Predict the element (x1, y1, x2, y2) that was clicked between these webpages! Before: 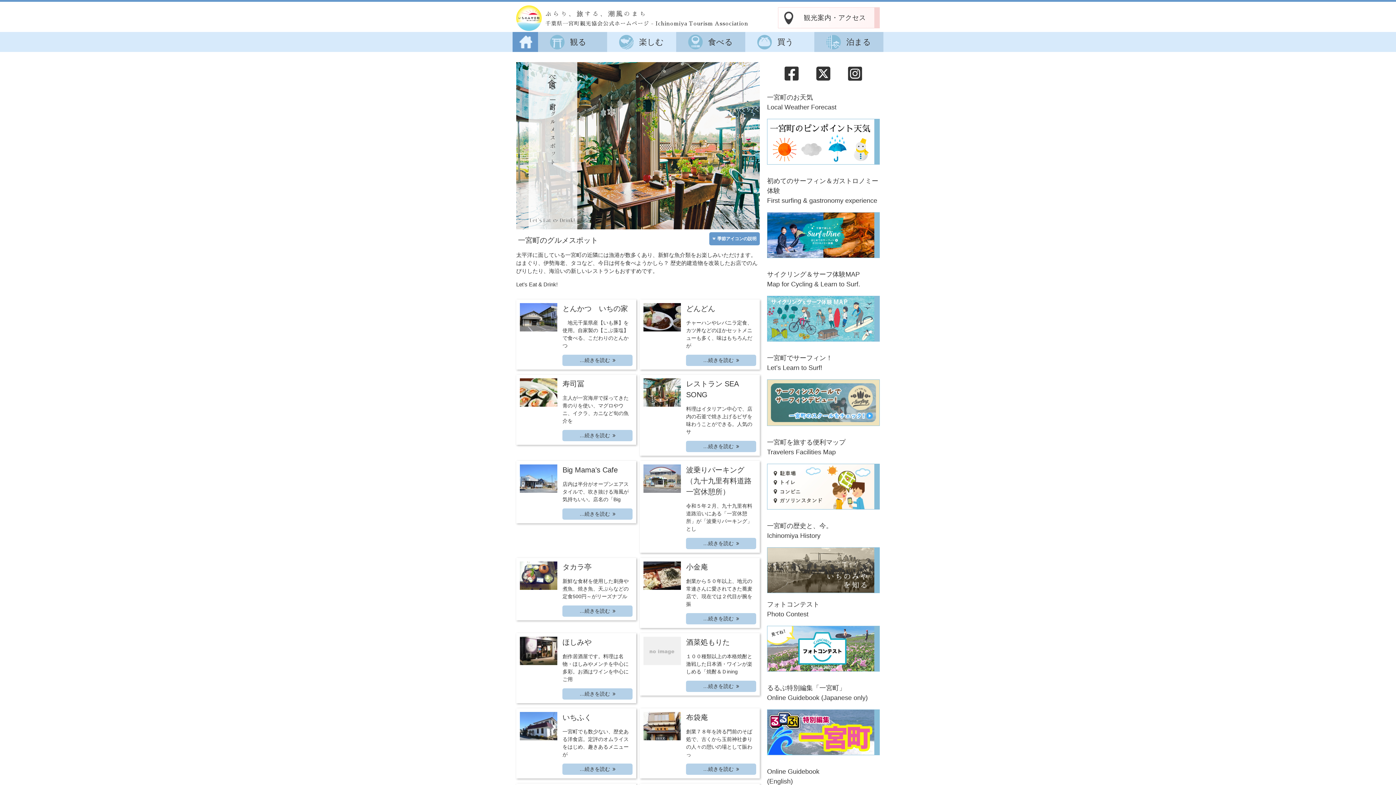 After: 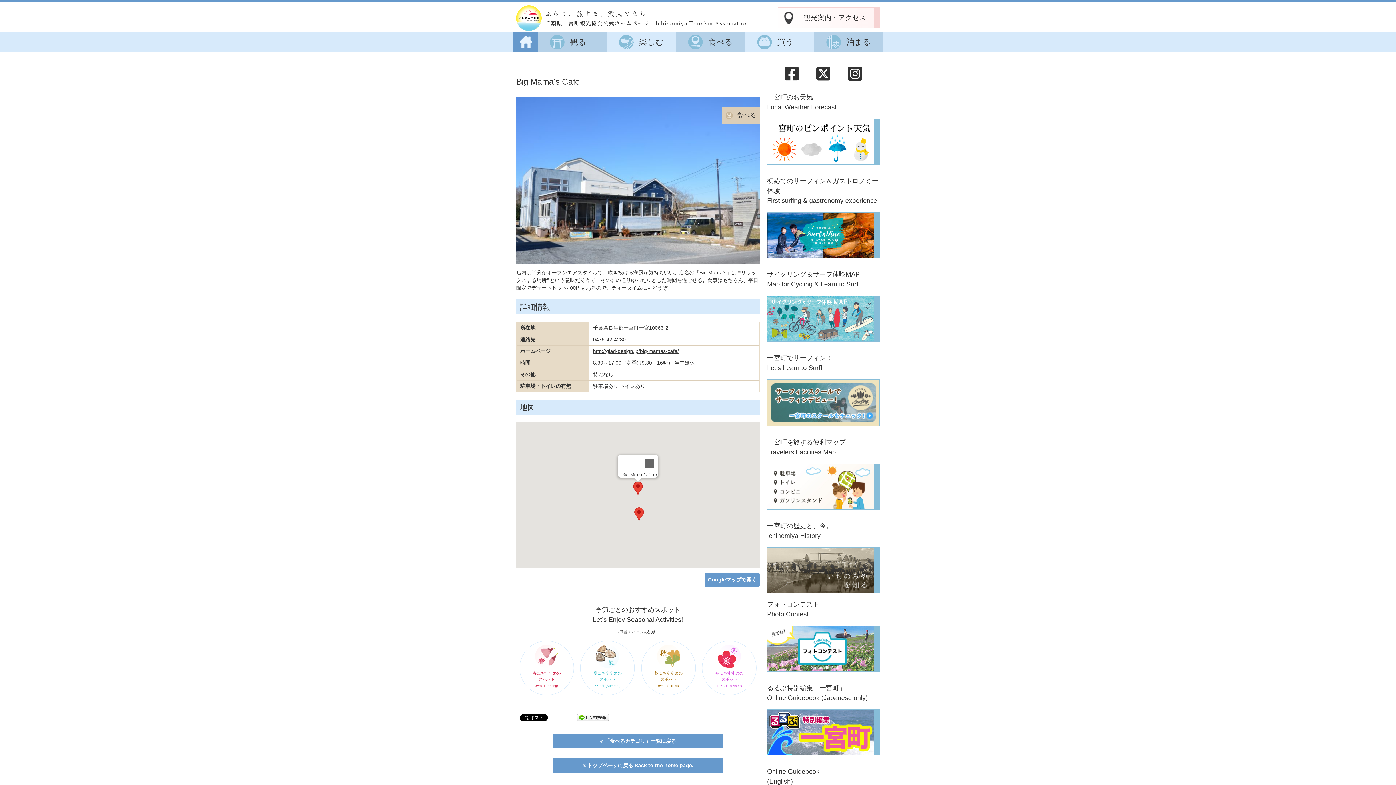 Action: label: …続きを読む bbox: (562, 508, 632, 520)